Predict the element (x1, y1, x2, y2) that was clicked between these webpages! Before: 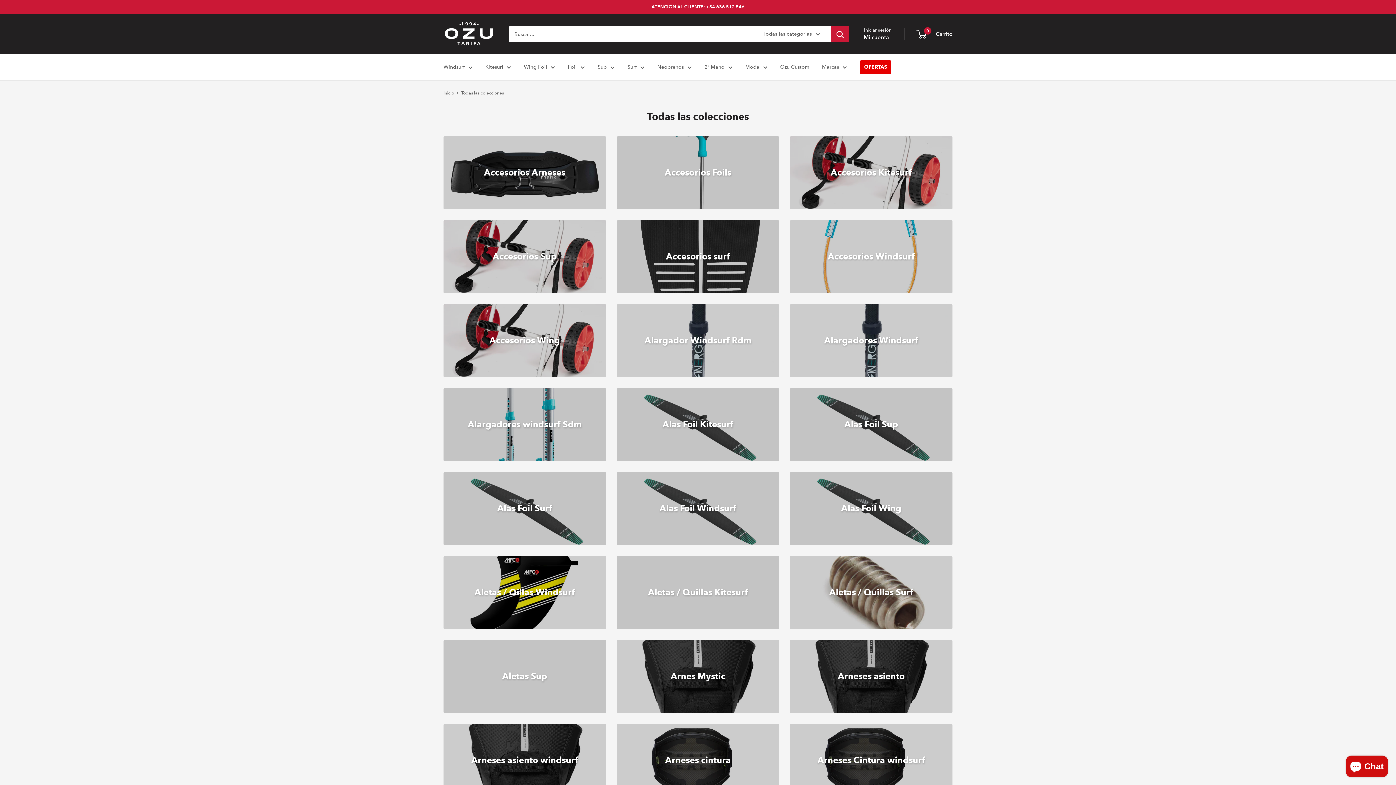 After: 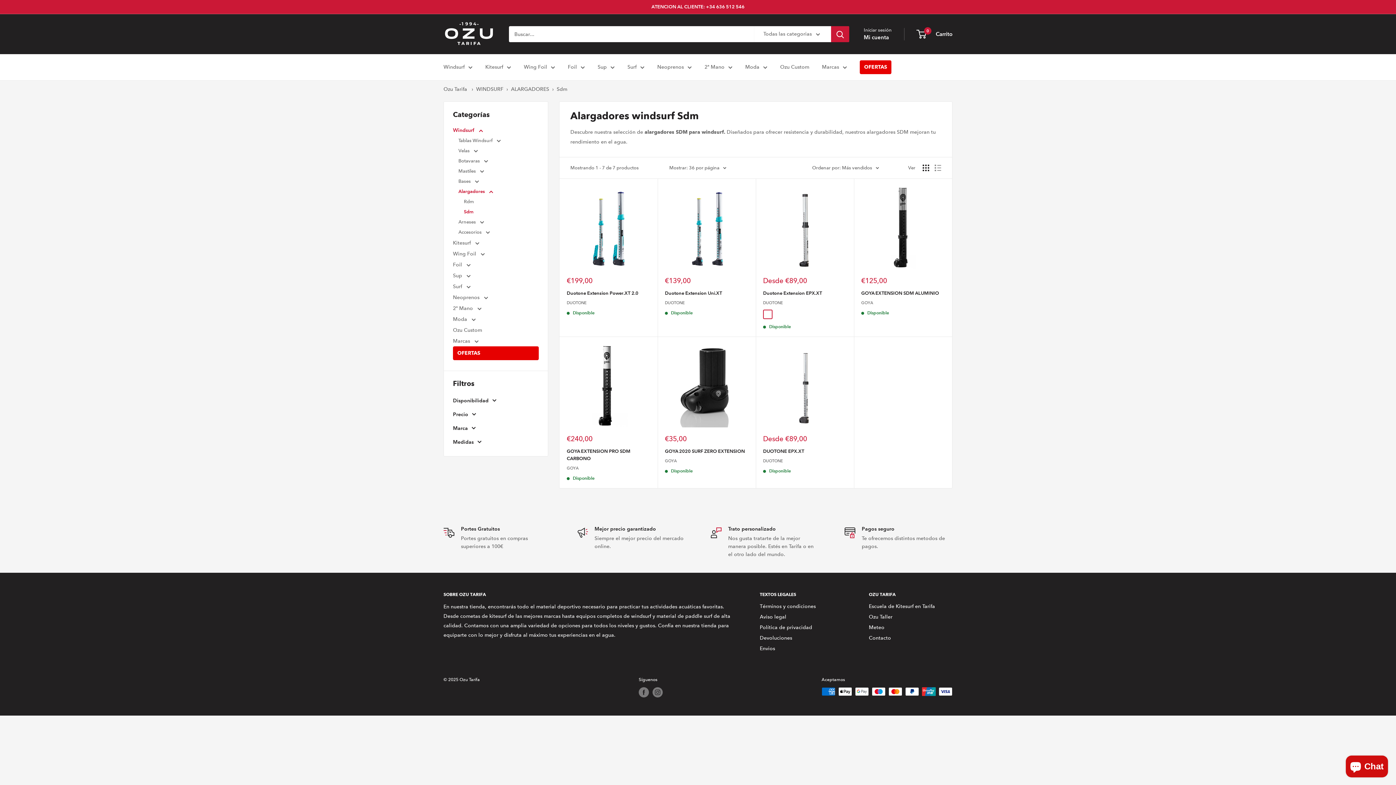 Action: bbox: (443, 388, 606, 461) label: Alargadores windsurf Sdm